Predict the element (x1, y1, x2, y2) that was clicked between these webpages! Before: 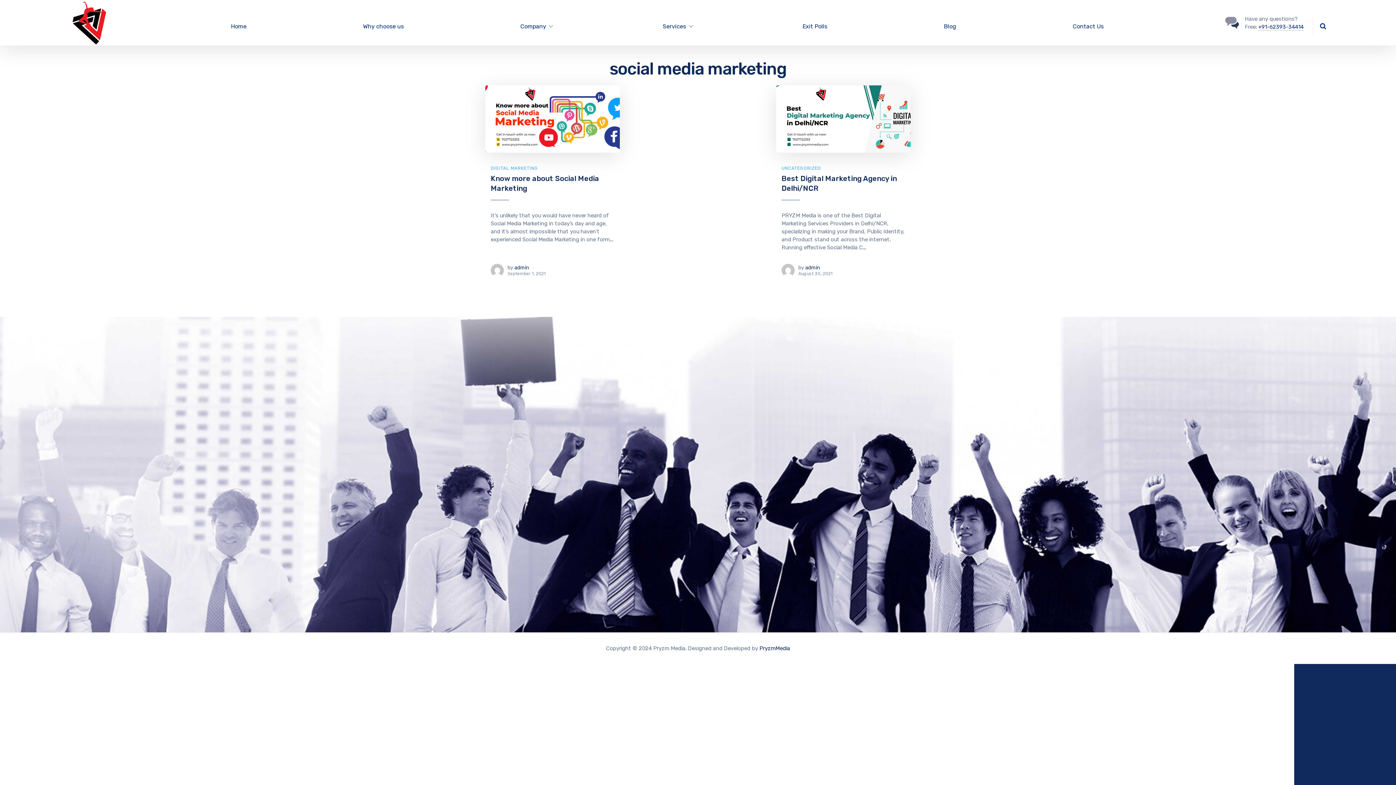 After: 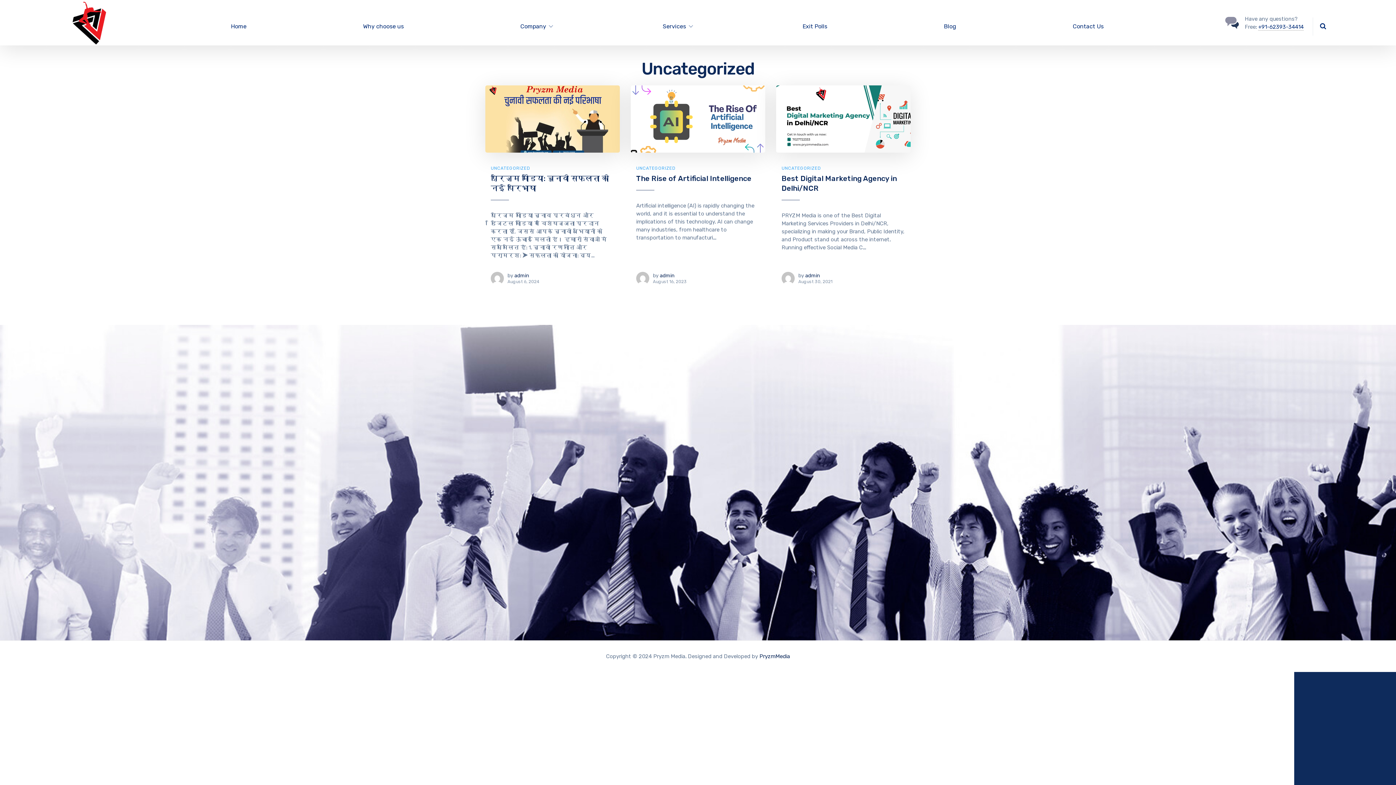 Action: bbox: (781, 165, 821, 170) label: UNCATEGORIZED